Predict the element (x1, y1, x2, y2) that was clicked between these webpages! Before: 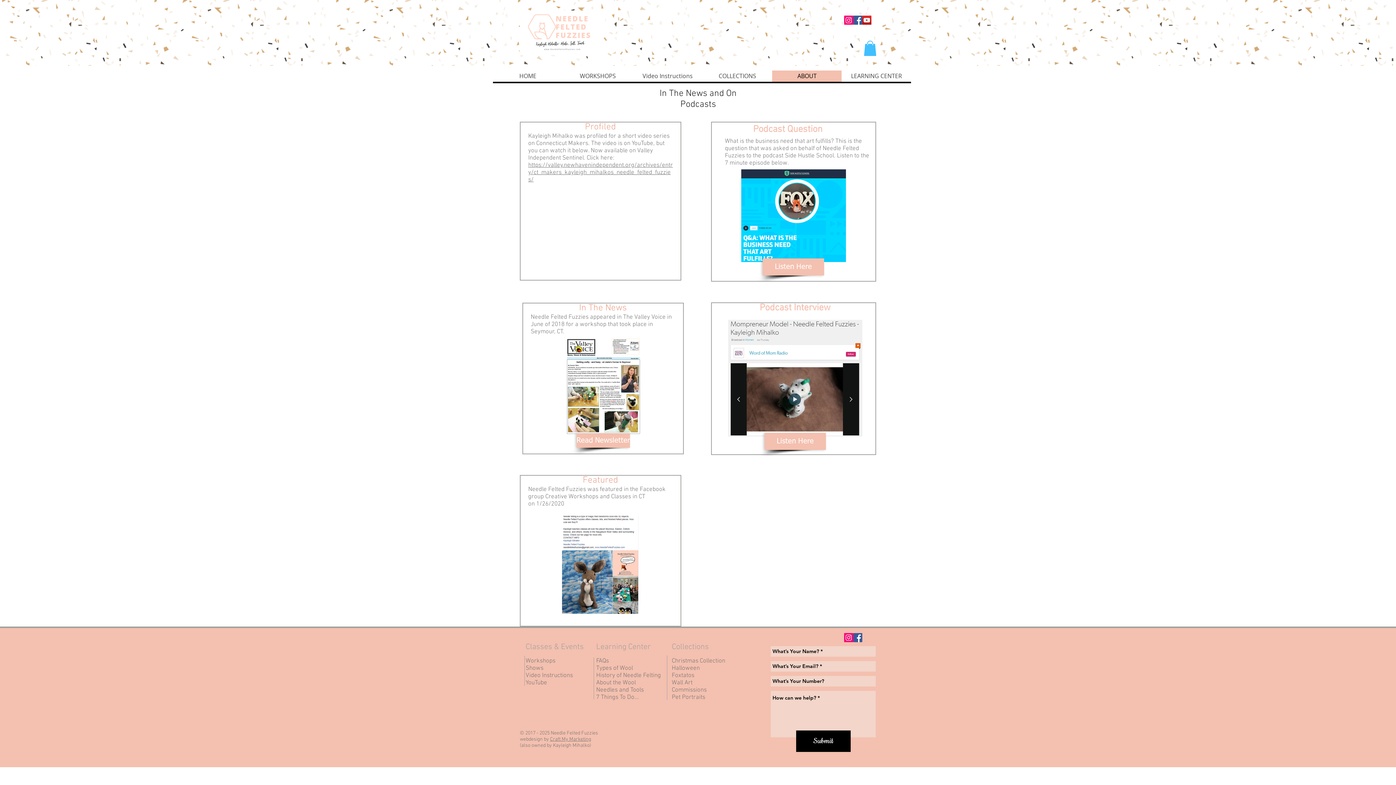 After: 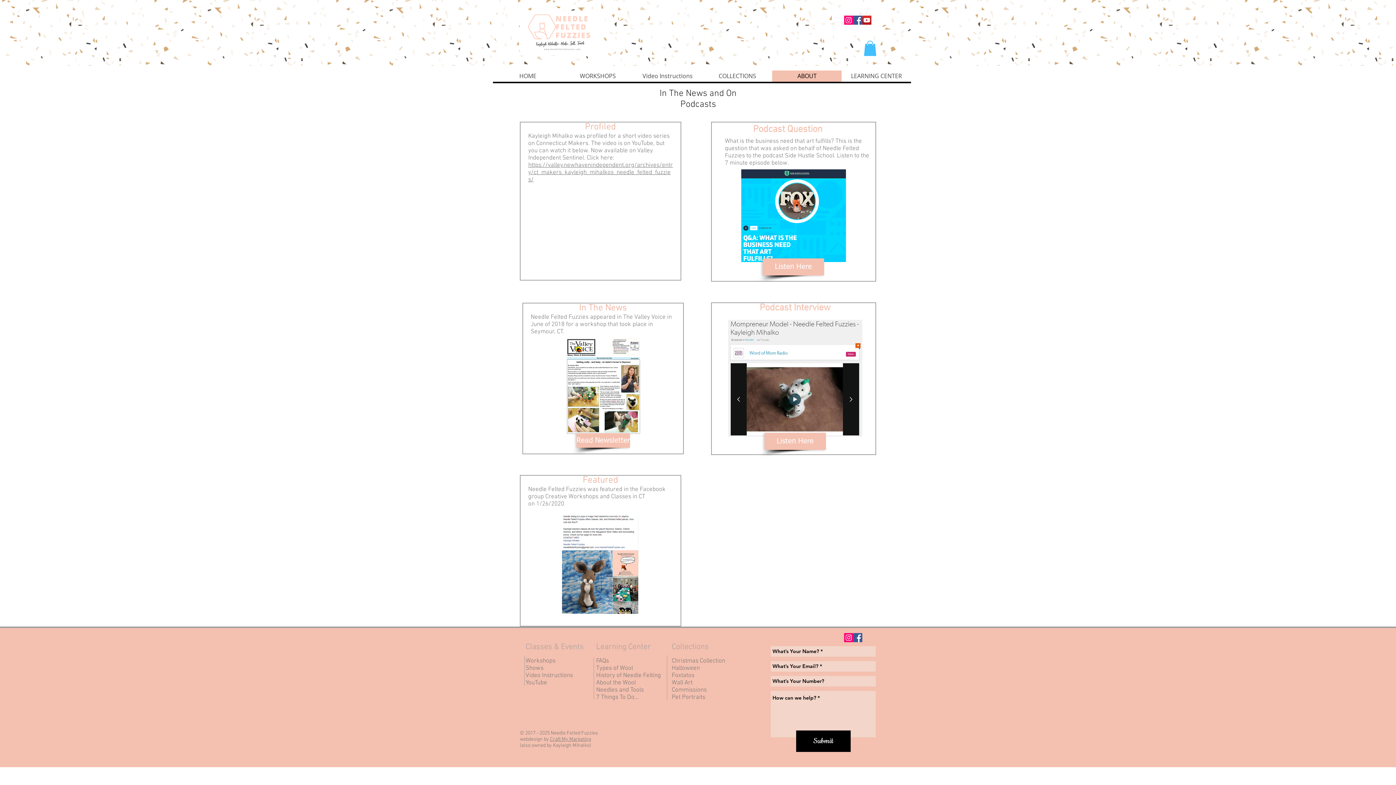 Action: bbox: (741, 169, 846, 262)